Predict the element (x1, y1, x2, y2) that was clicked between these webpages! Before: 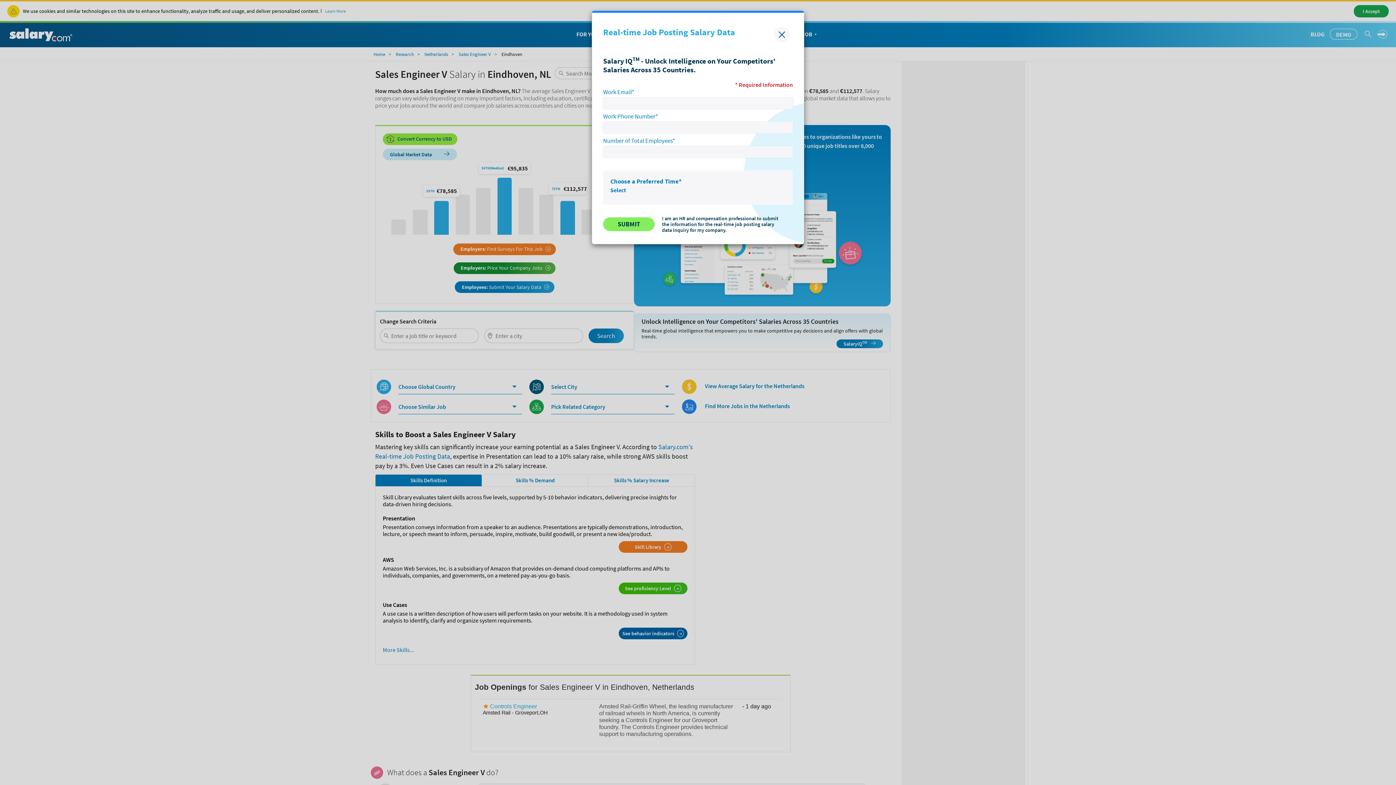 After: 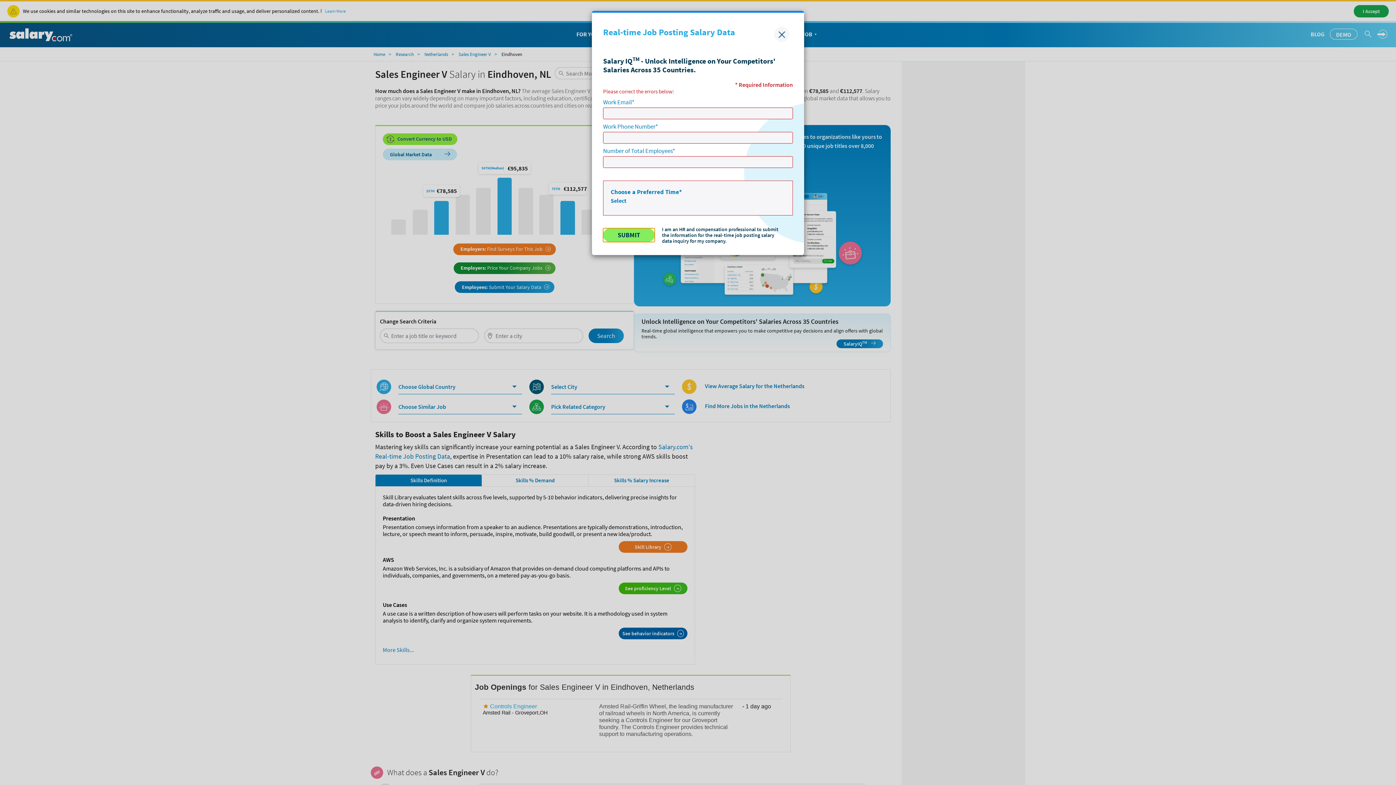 Action: bbox: (603, 217, 654, 231) label: SUBMIT